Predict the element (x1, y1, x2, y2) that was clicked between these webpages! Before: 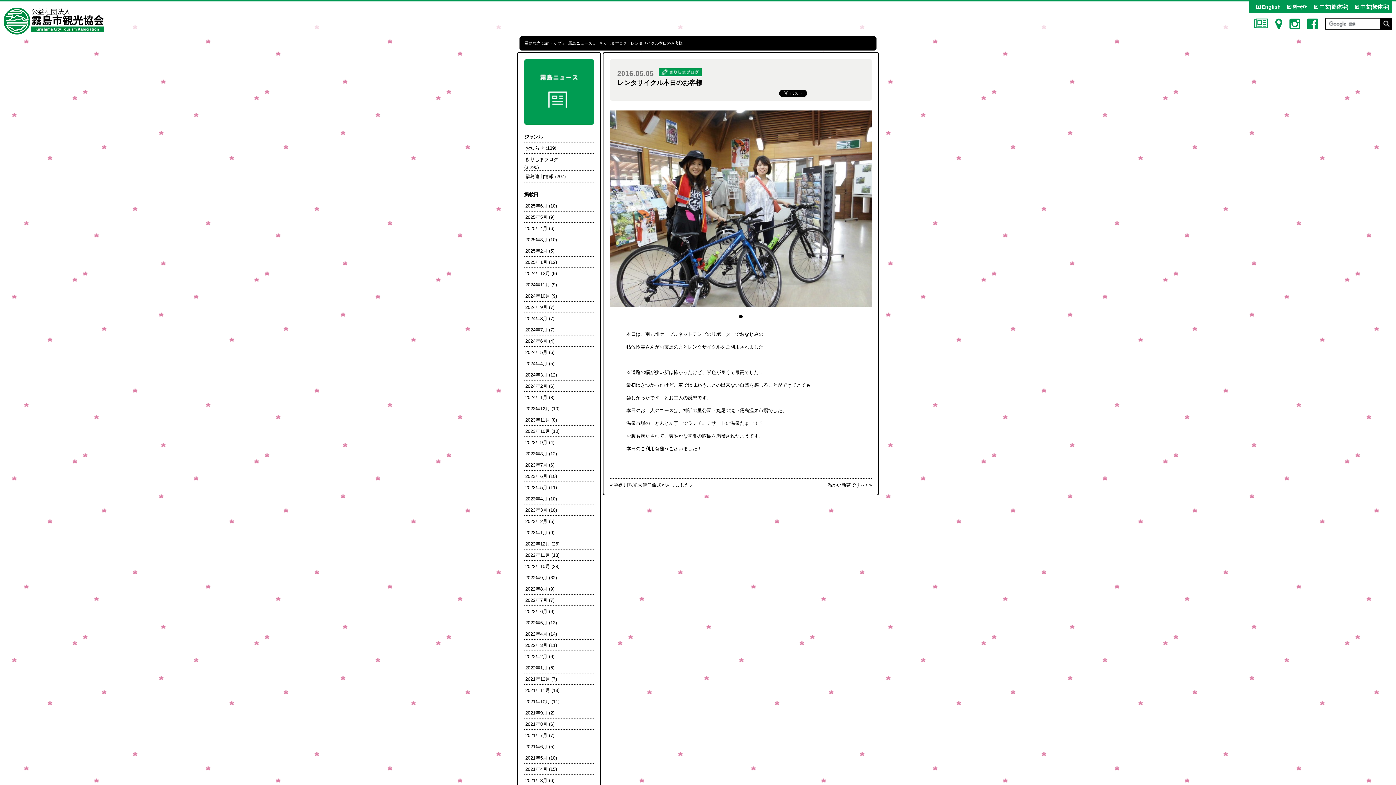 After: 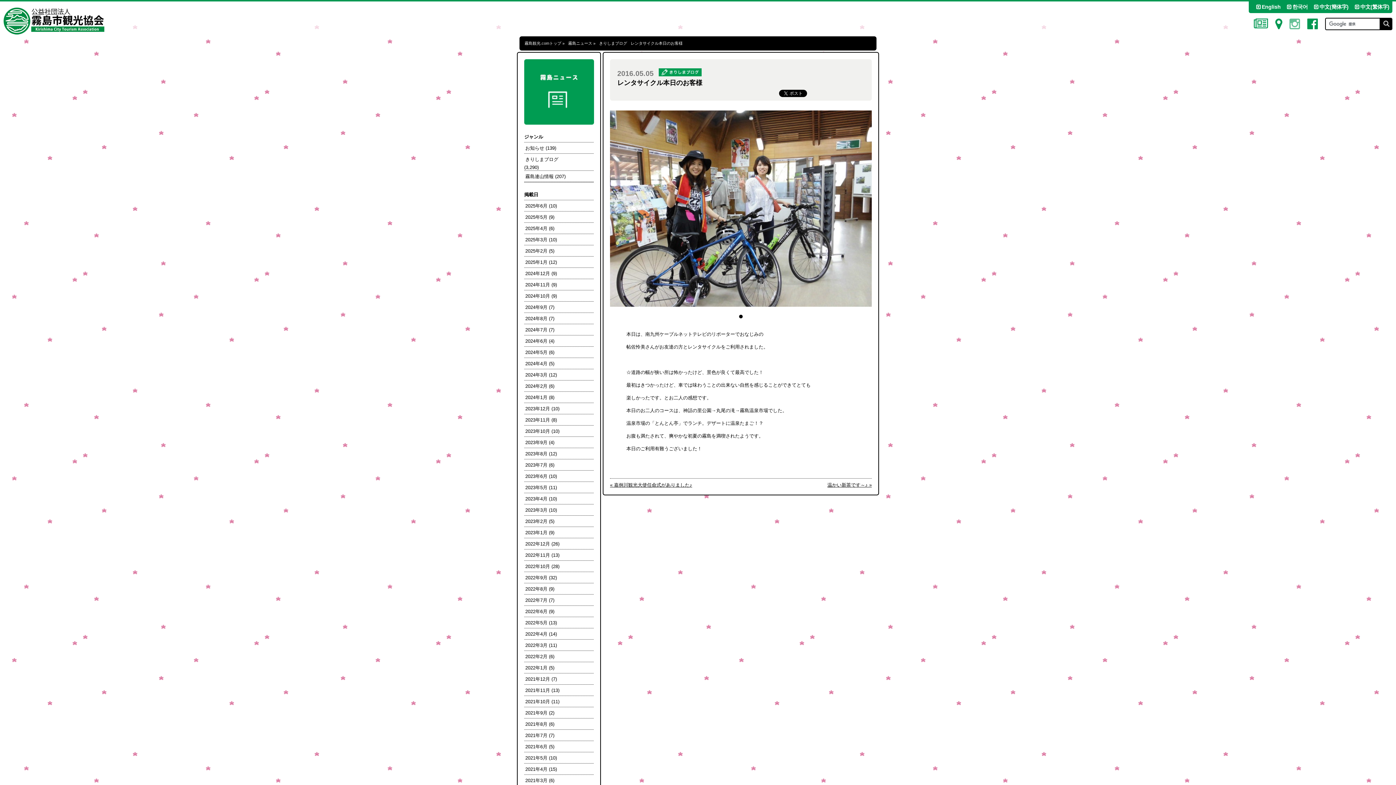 Action: bbox: (1289, 17, 1300, 30)